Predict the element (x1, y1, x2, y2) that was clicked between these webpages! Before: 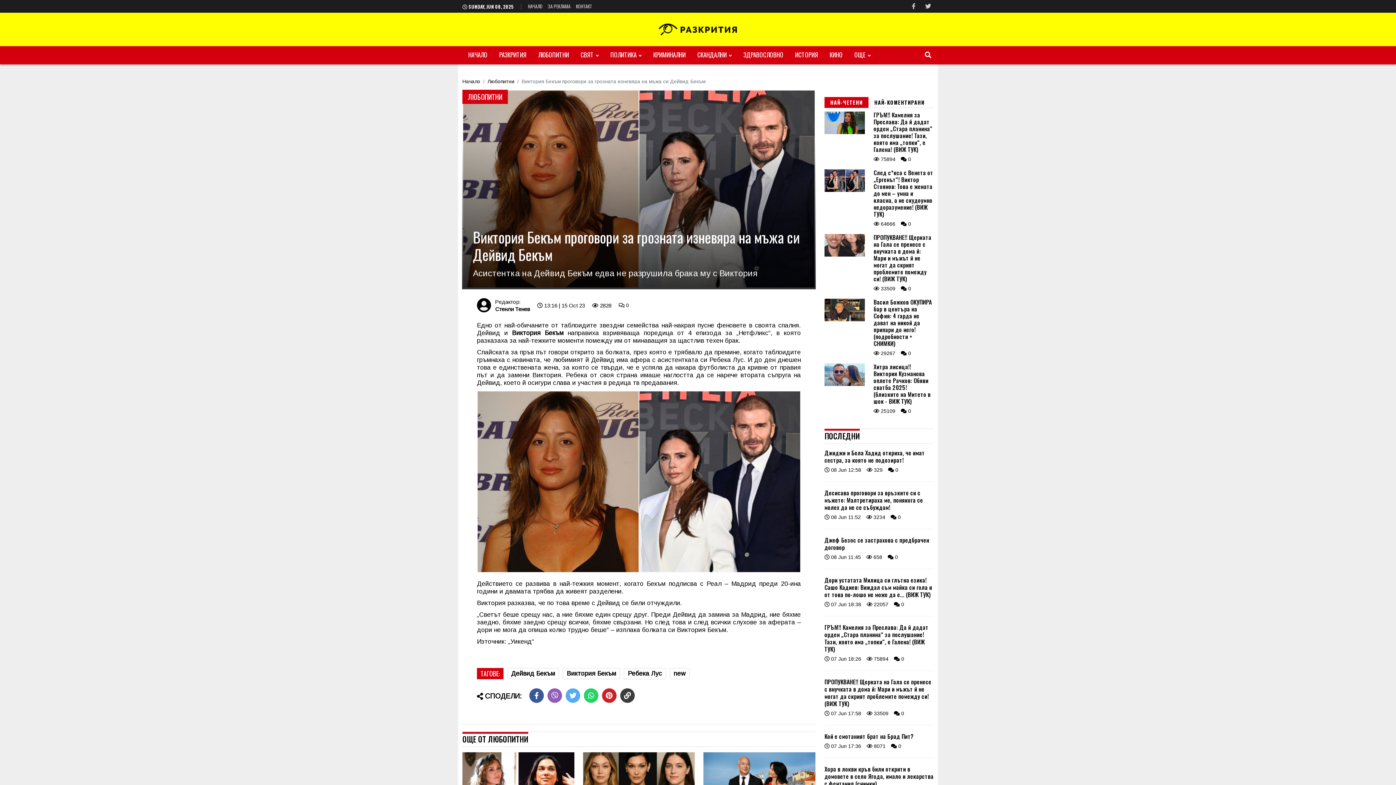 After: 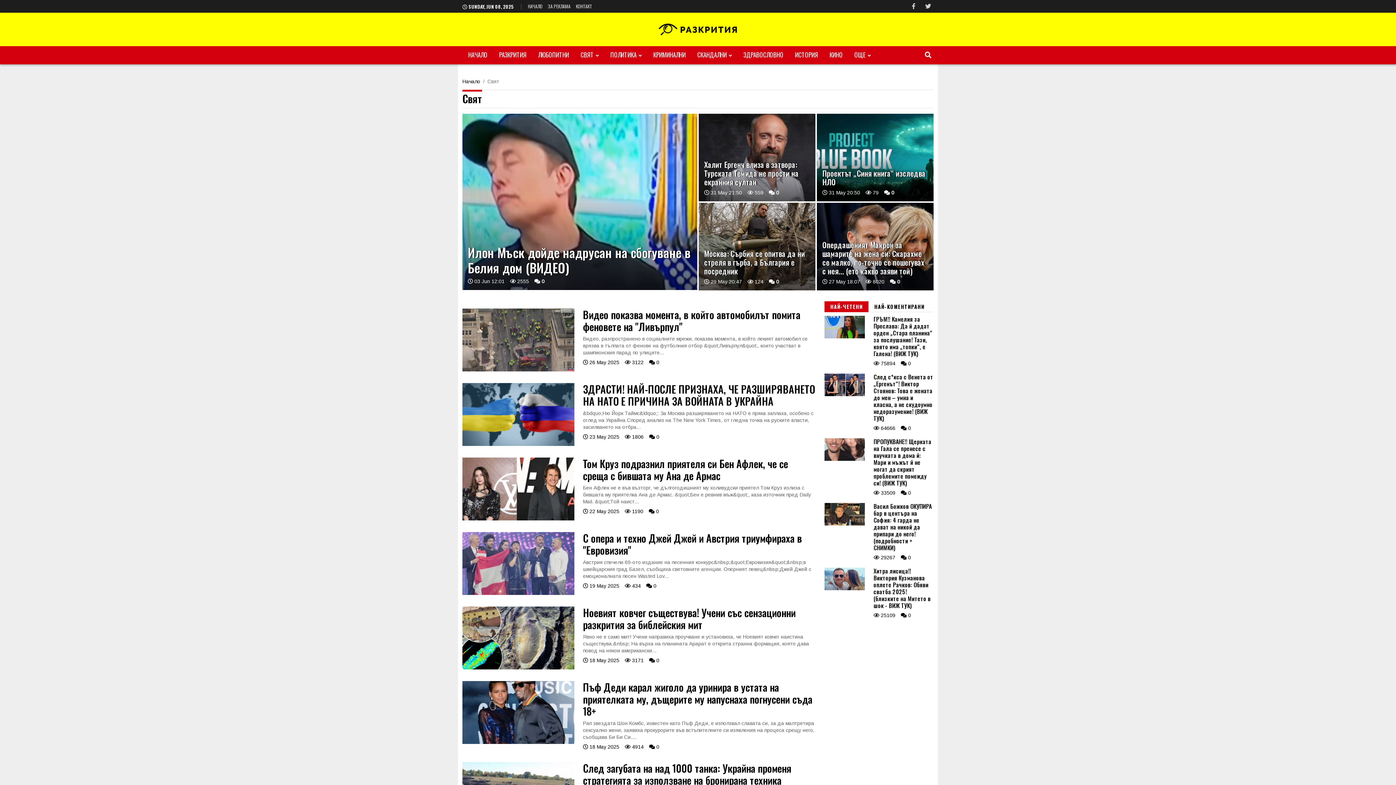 Action: label: СВЯТ bbox: (574, 46, 604, 63)